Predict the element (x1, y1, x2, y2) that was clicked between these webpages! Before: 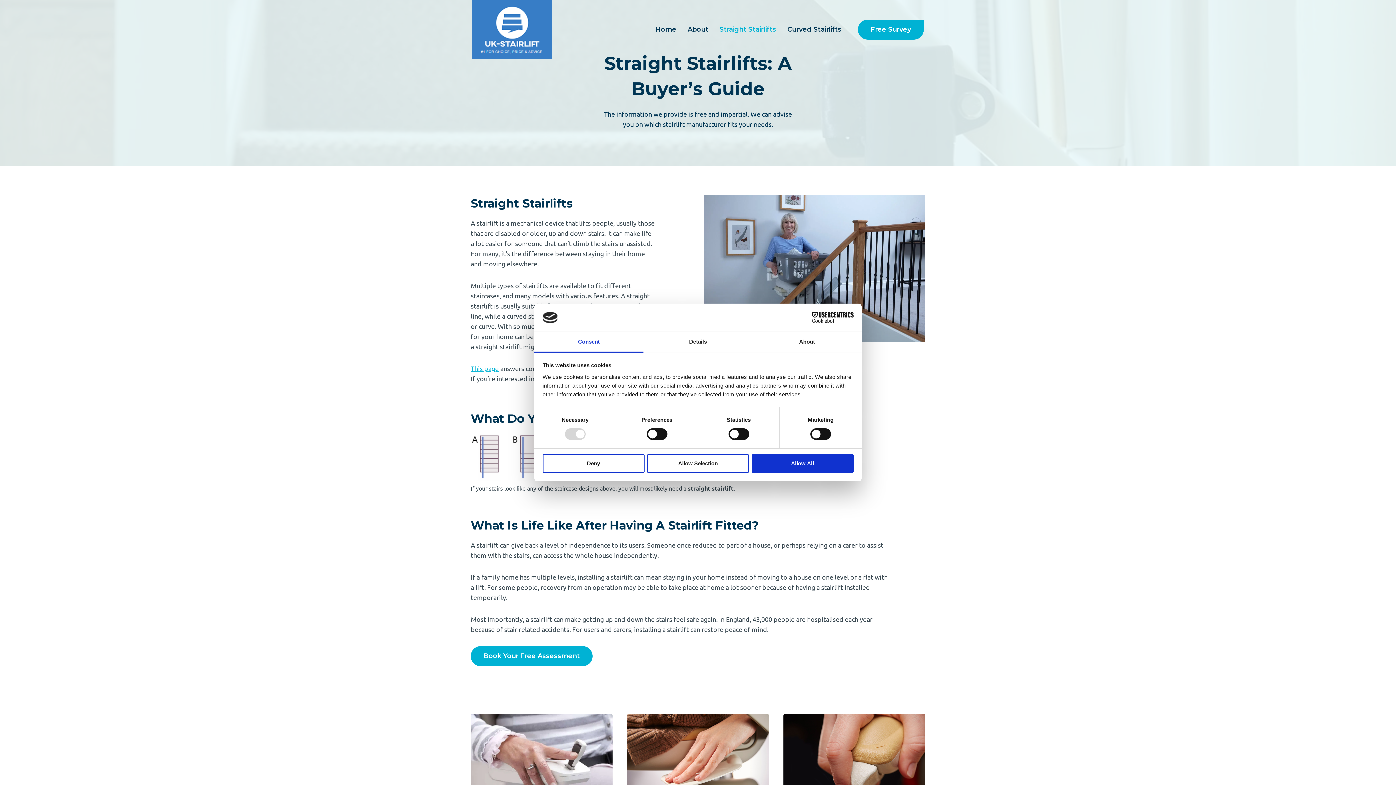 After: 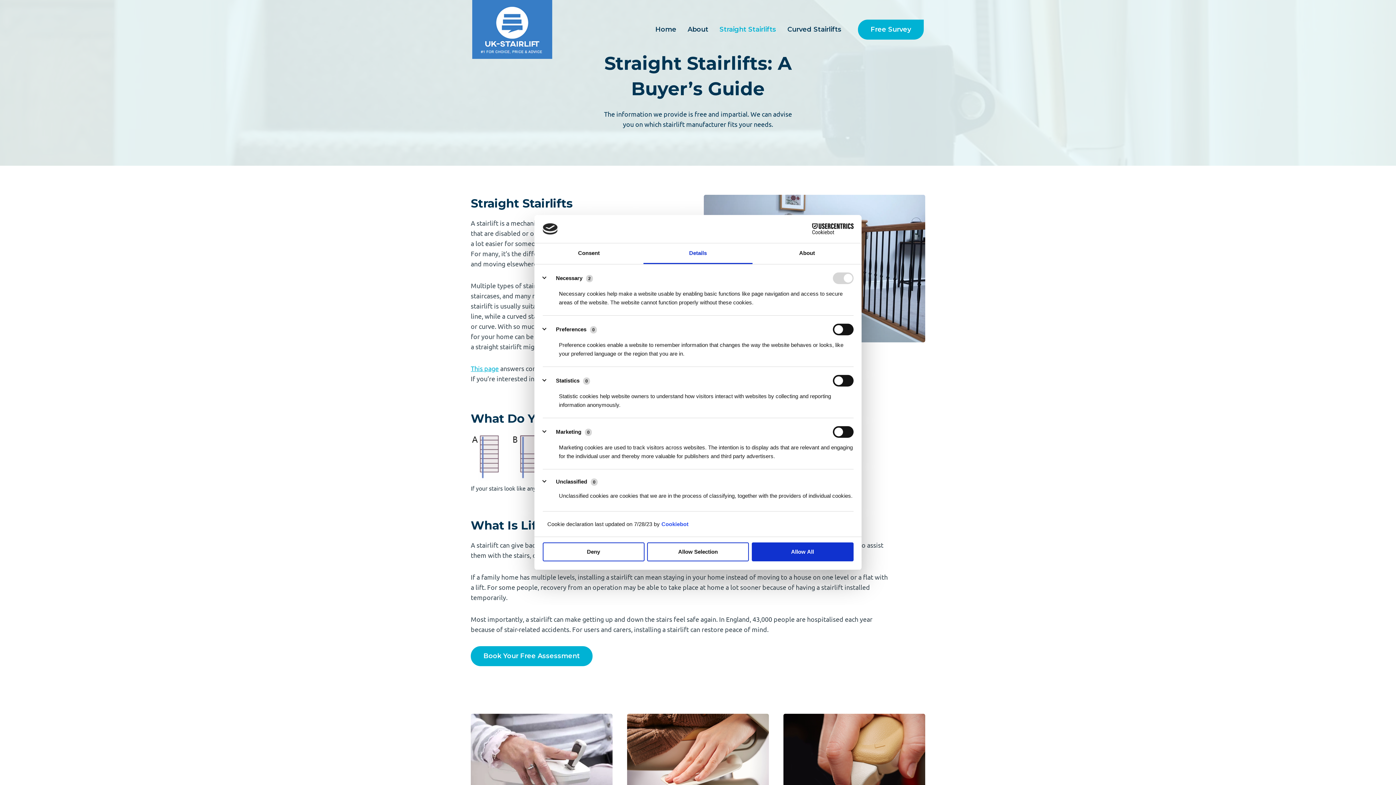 Action: label: Details bbox: (643, 332, 752, 352)